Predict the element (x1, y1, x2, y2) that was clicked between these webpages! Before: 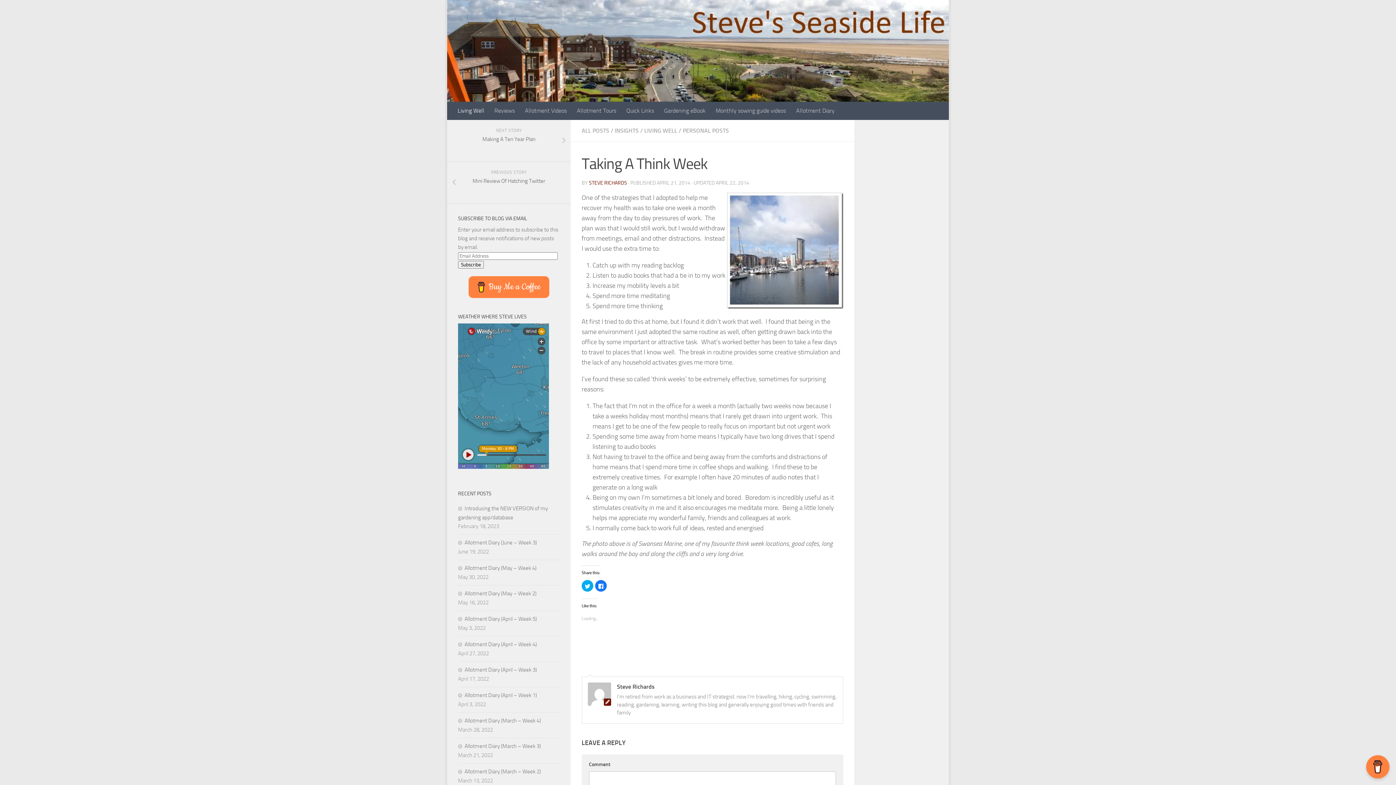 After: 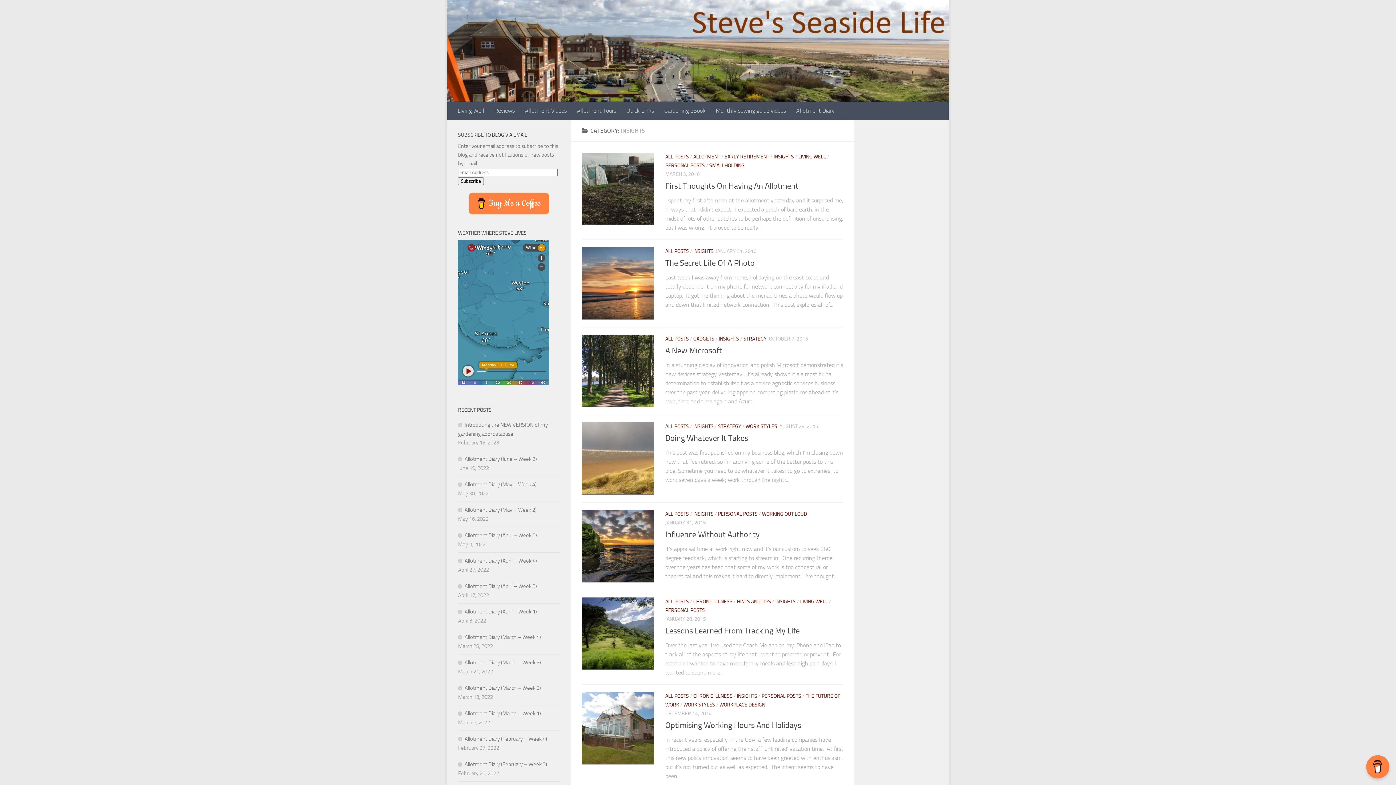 Action: bbox: (614, 127, 638, 134) label: INSIGHTS